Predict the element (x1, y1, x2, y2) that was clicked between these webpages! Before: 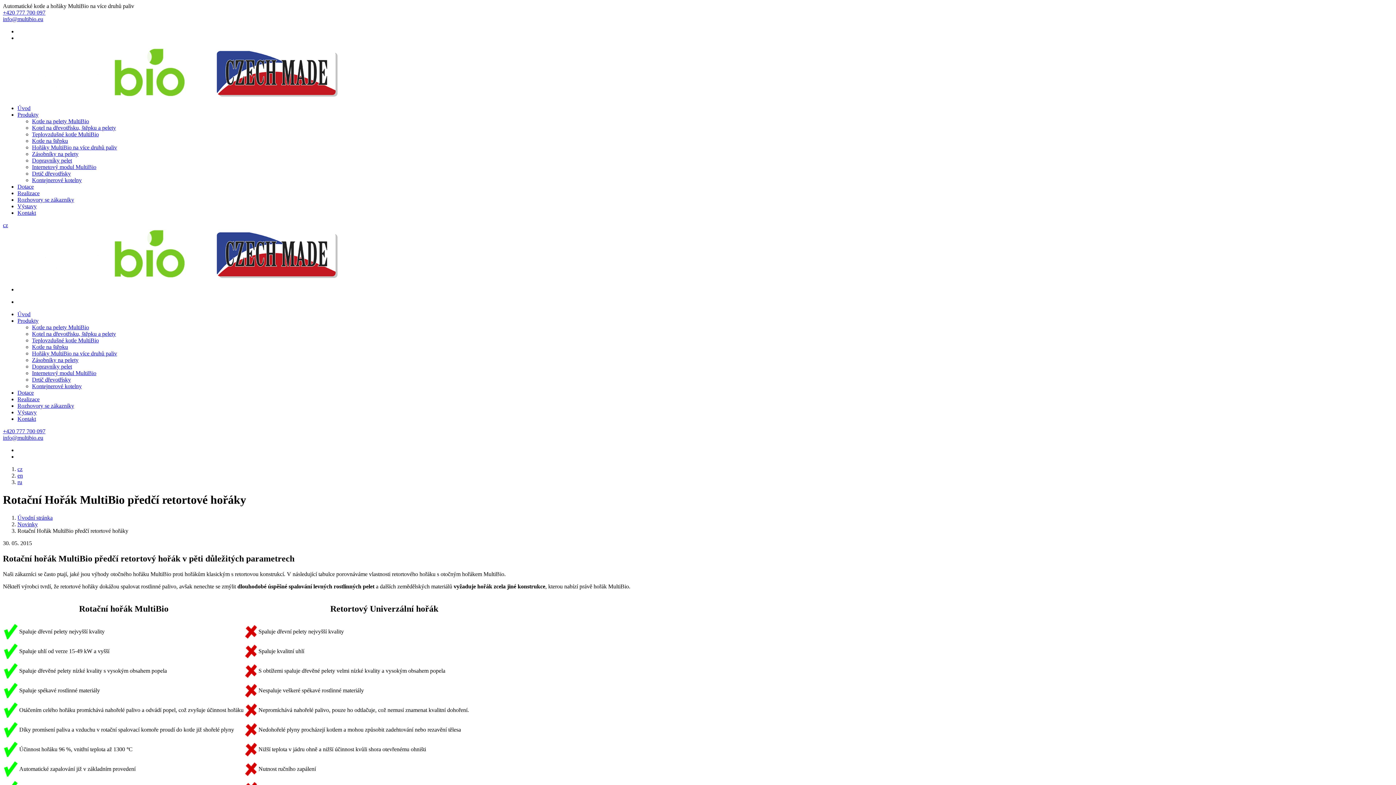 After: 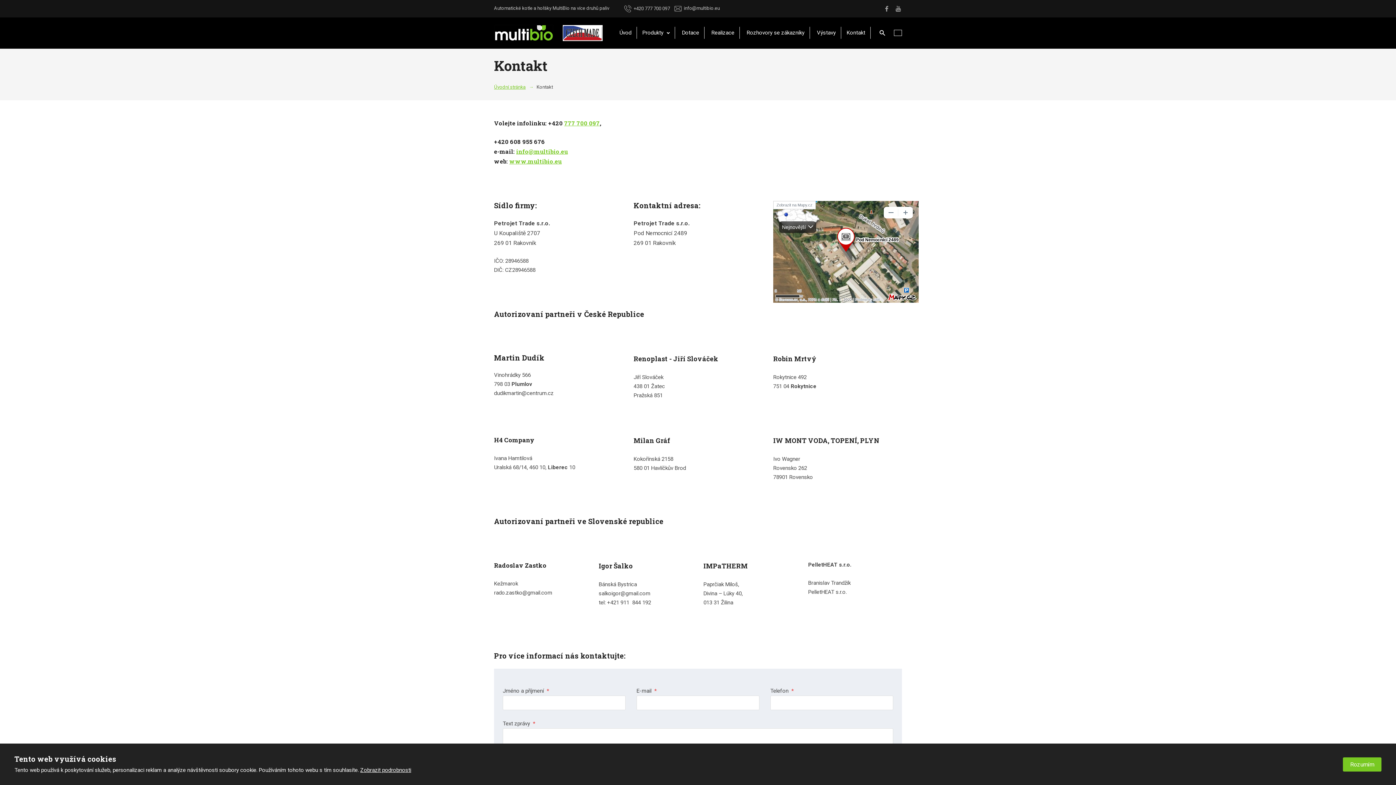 Action: bbox: (17, 416, 36, 422) label: Kontakt